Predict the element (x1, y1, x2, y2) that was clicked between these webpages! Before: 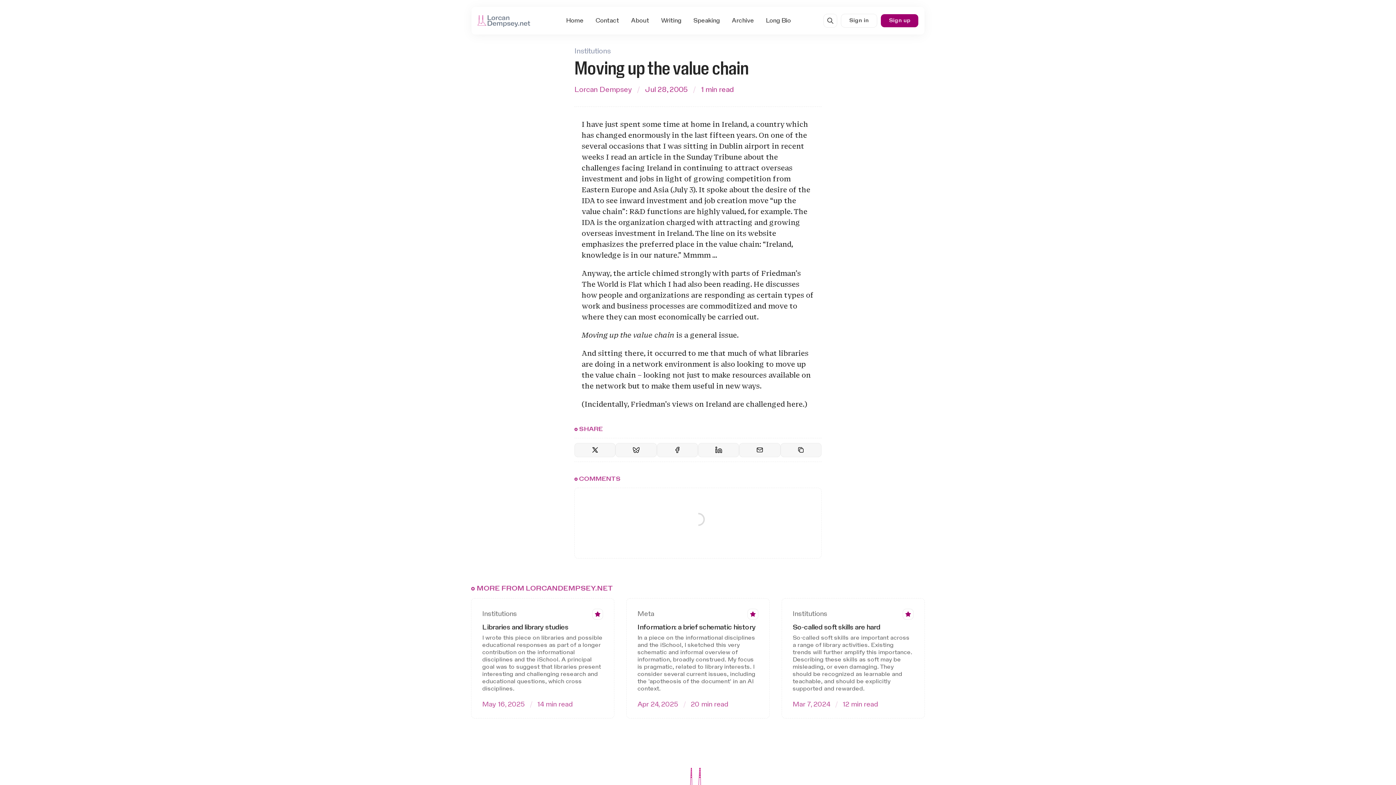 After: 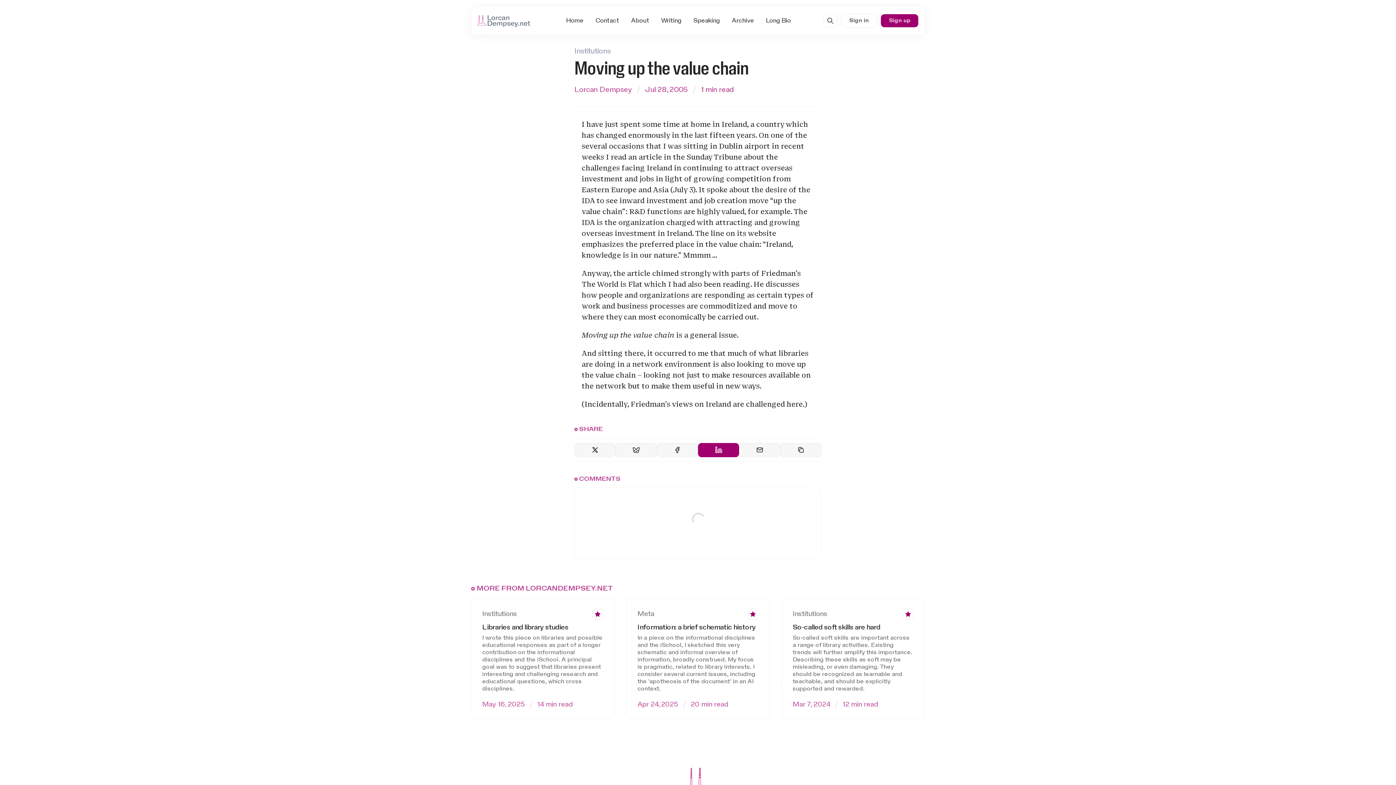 Action: bbox: (698, 443, 739, 457) label: Share on Linkedin